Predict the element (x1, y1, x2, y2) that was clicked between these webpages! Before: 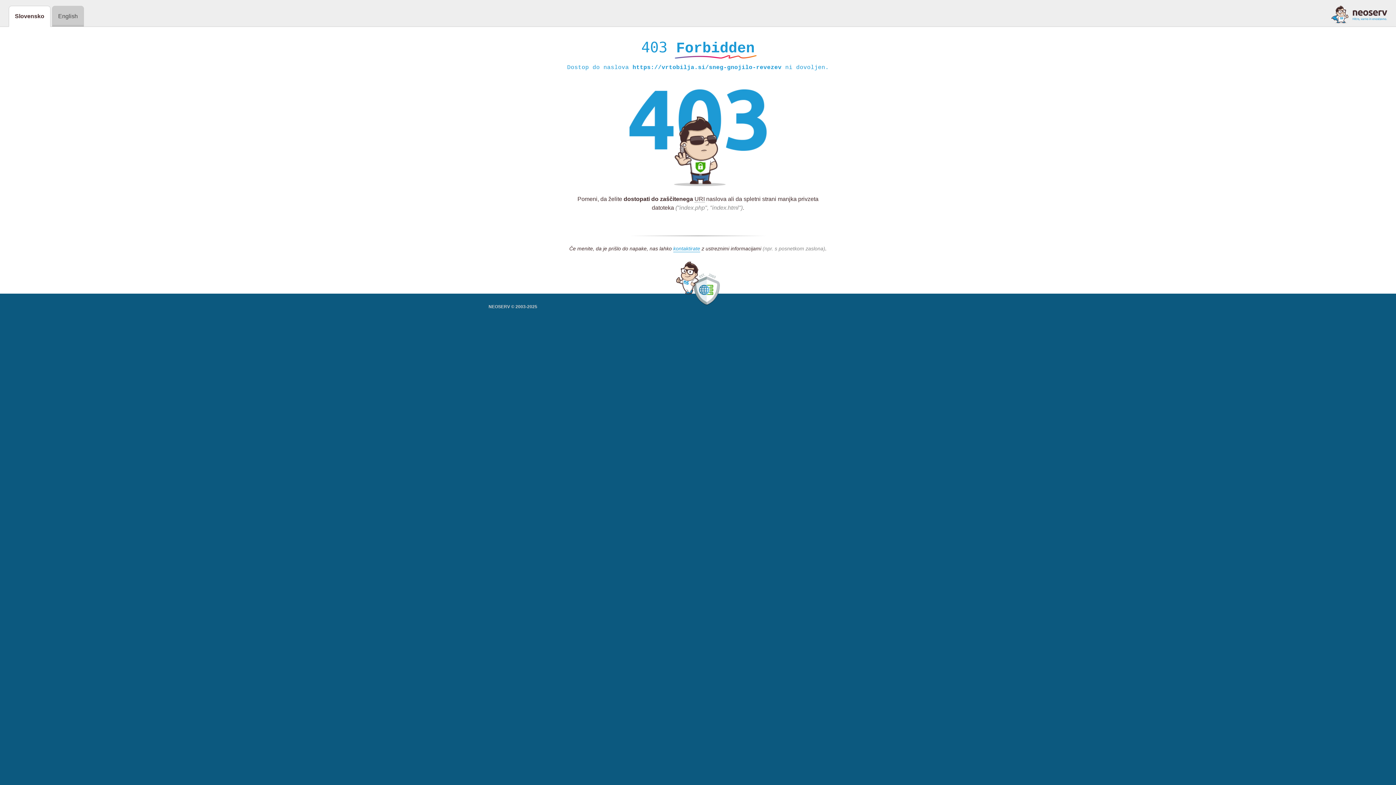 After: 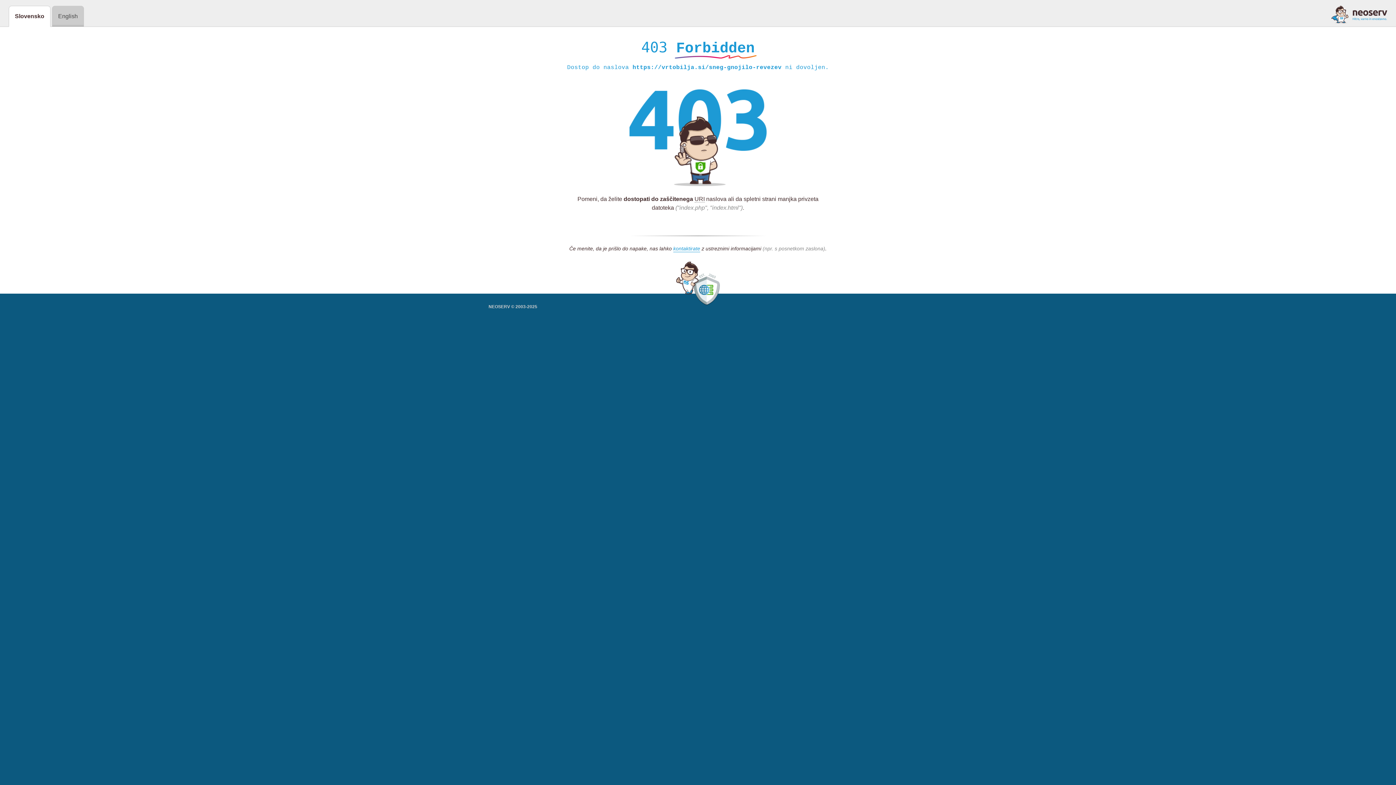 Action: bbox: (1331, 5, 1387, 23)